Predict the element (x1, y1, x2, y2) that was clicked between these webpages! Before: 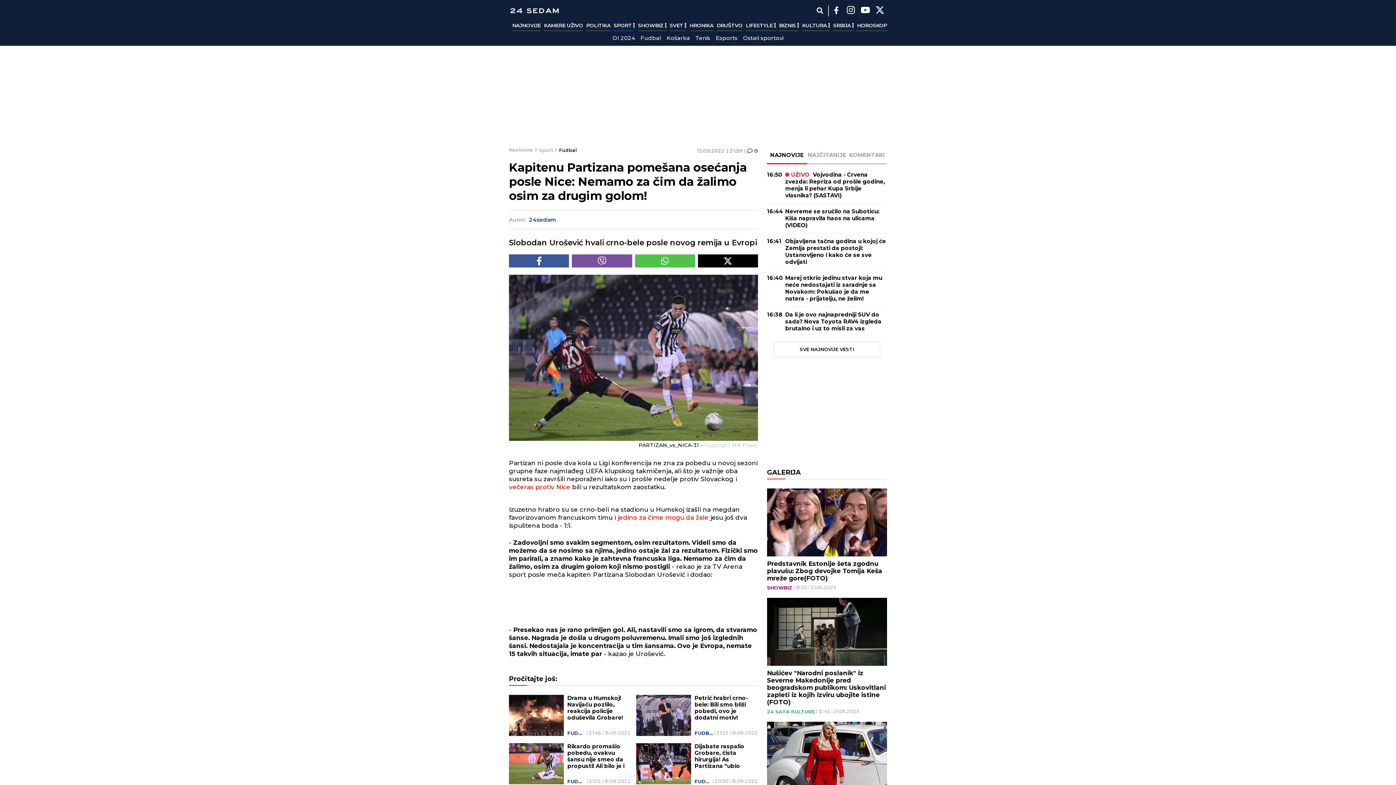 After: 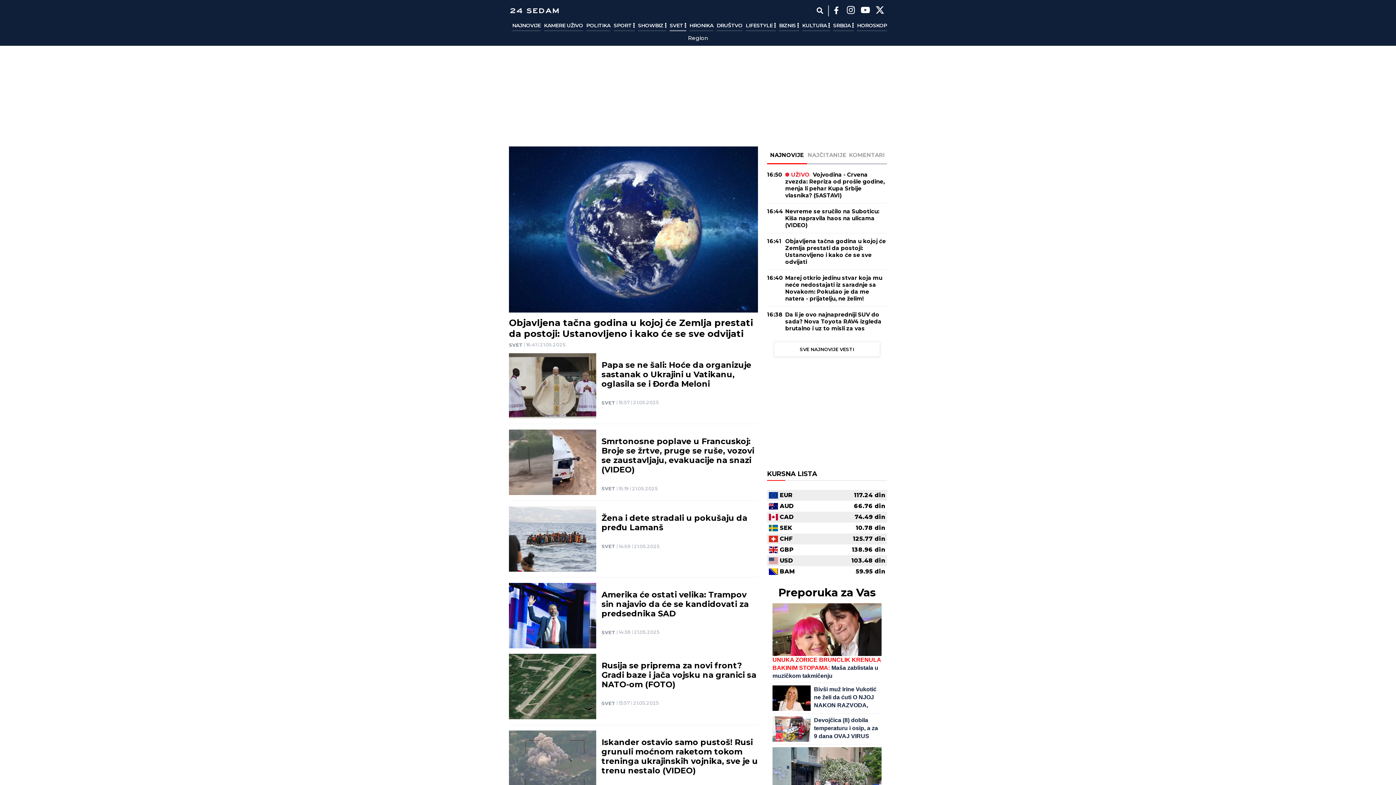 Action: label: SVET  bbox: (669, 20, 686, 31)